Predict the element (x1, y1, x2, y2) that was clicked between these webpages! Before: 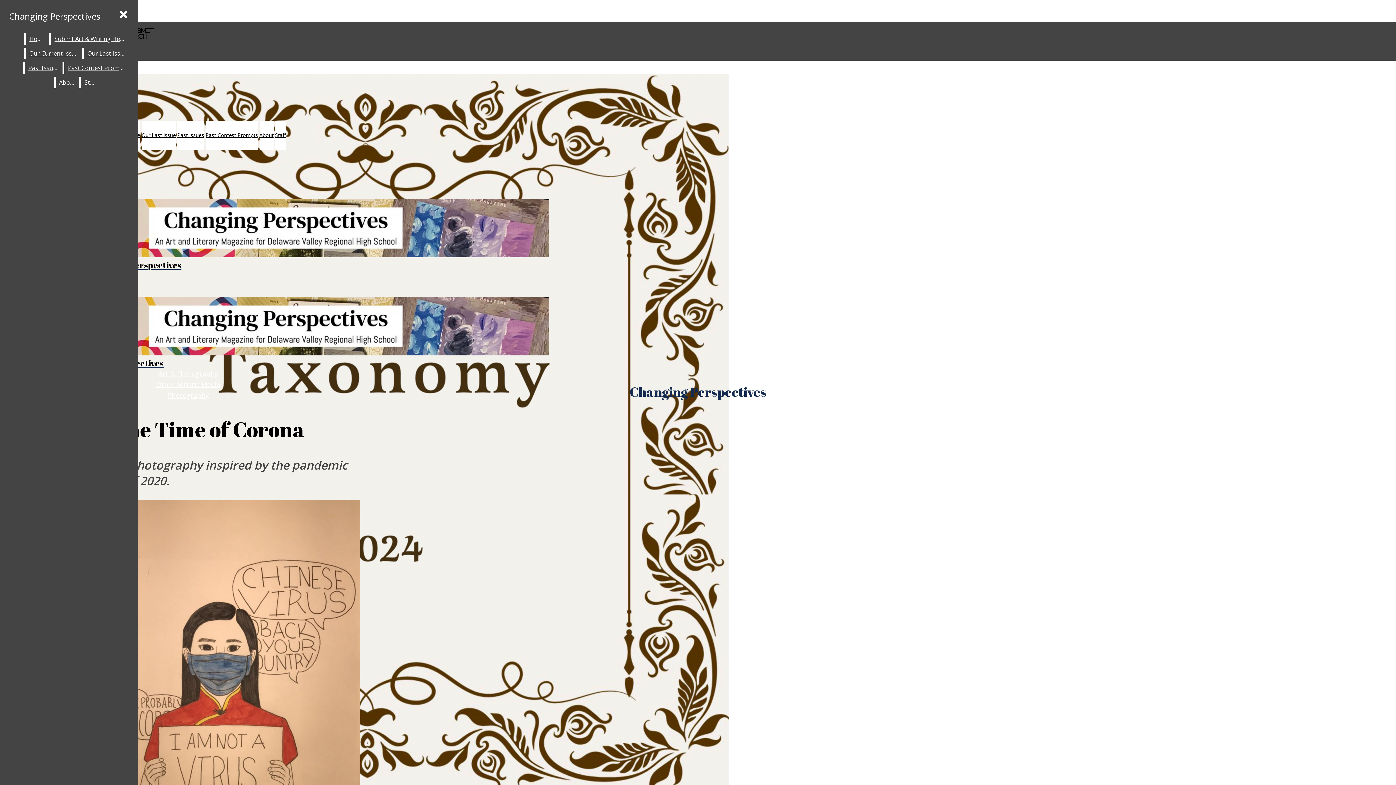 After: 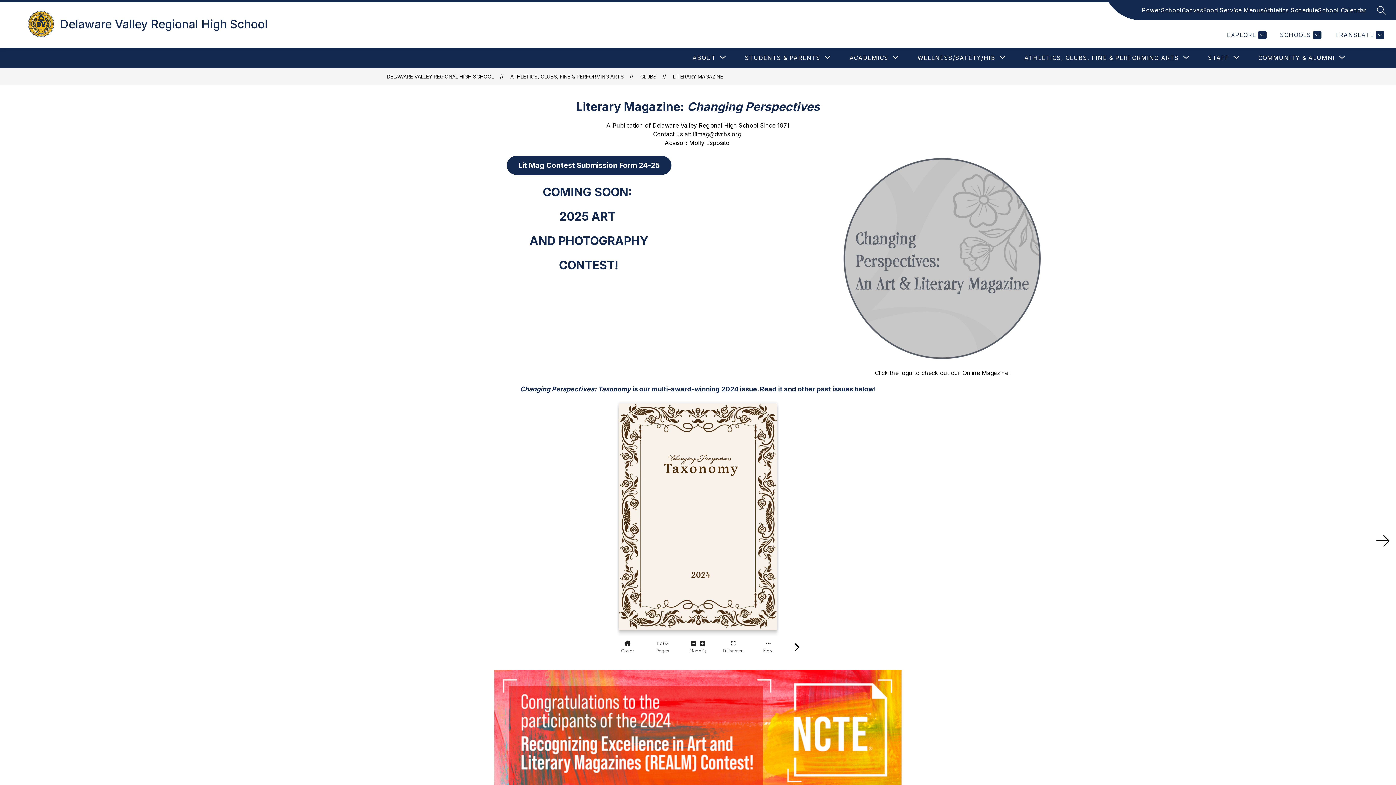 Action: label: Past Issues bbox: (177, 131, 204, 138)